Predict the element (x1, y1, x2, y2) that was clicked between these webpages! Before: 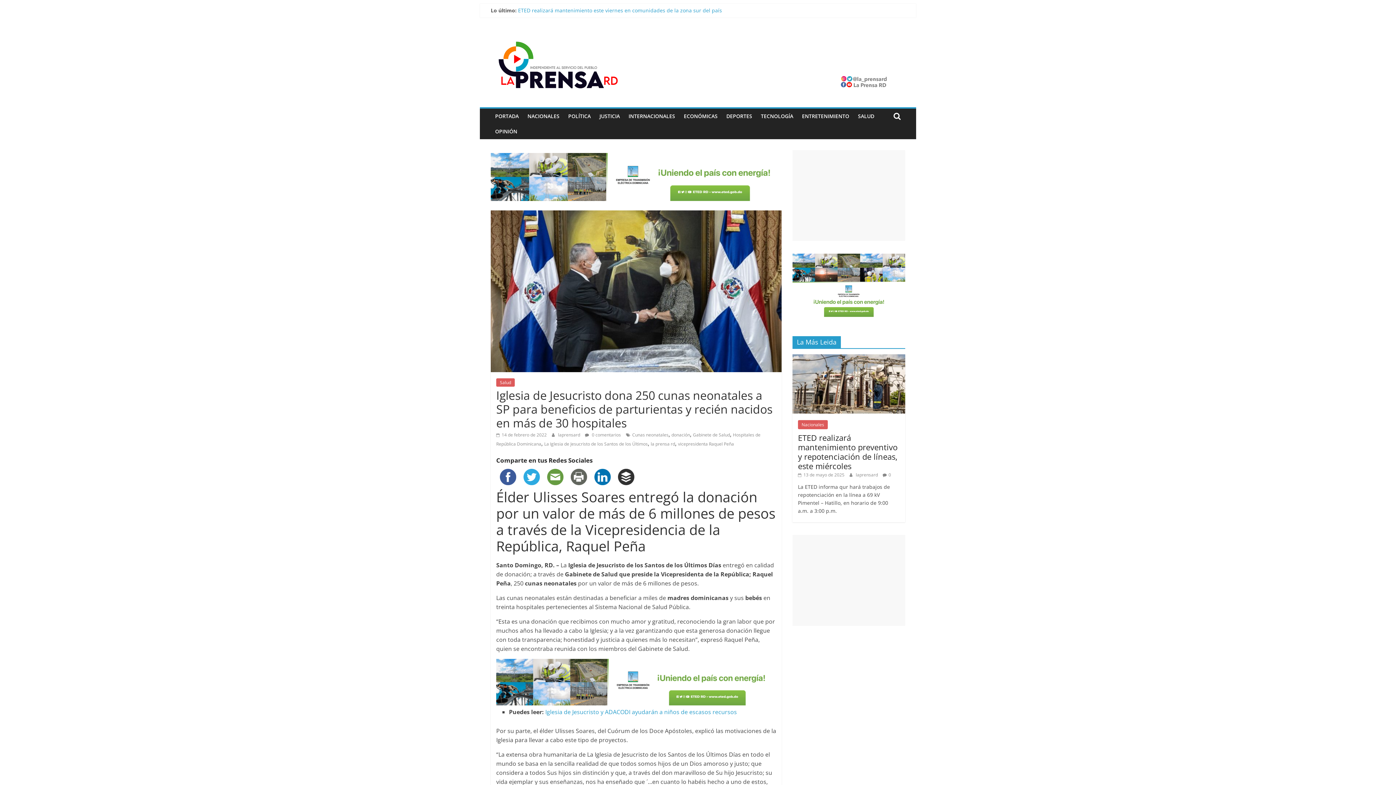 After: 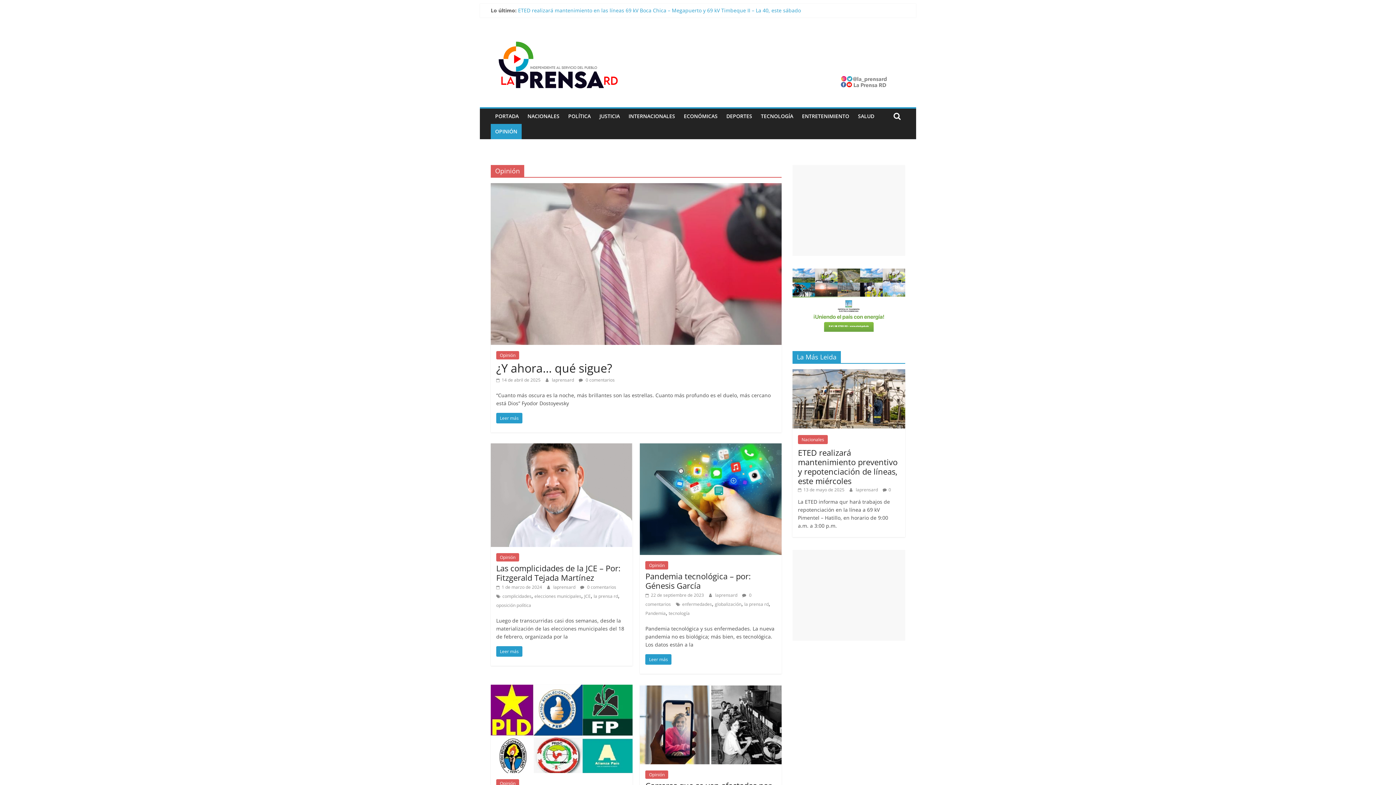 Action: label: OPINIÓN bbox: (490, 123, 521, 139)